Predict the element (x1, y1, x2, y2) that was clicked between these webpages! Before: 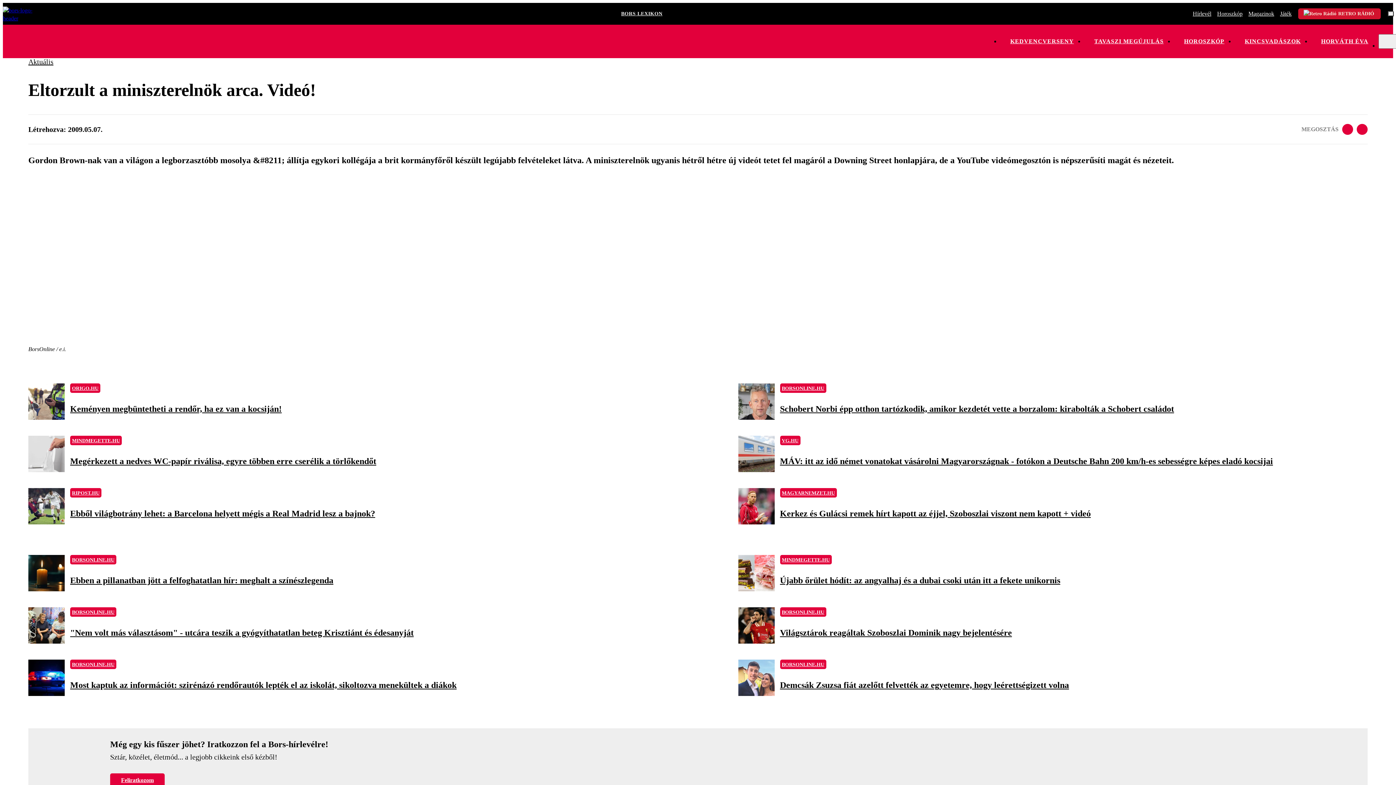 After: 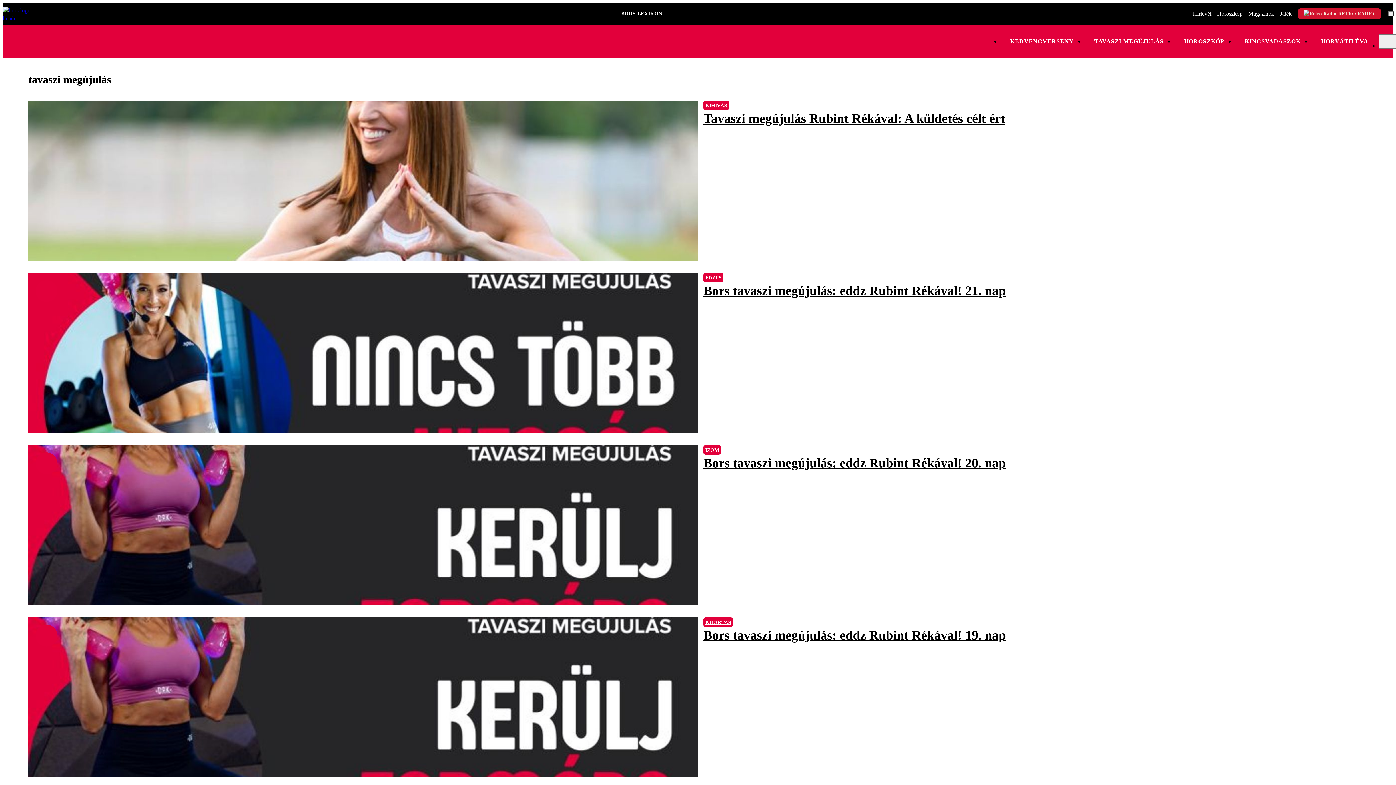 Action: label: TAVASZI MEGÚJULÁS bbox: (1084, 34, 1174, 48)